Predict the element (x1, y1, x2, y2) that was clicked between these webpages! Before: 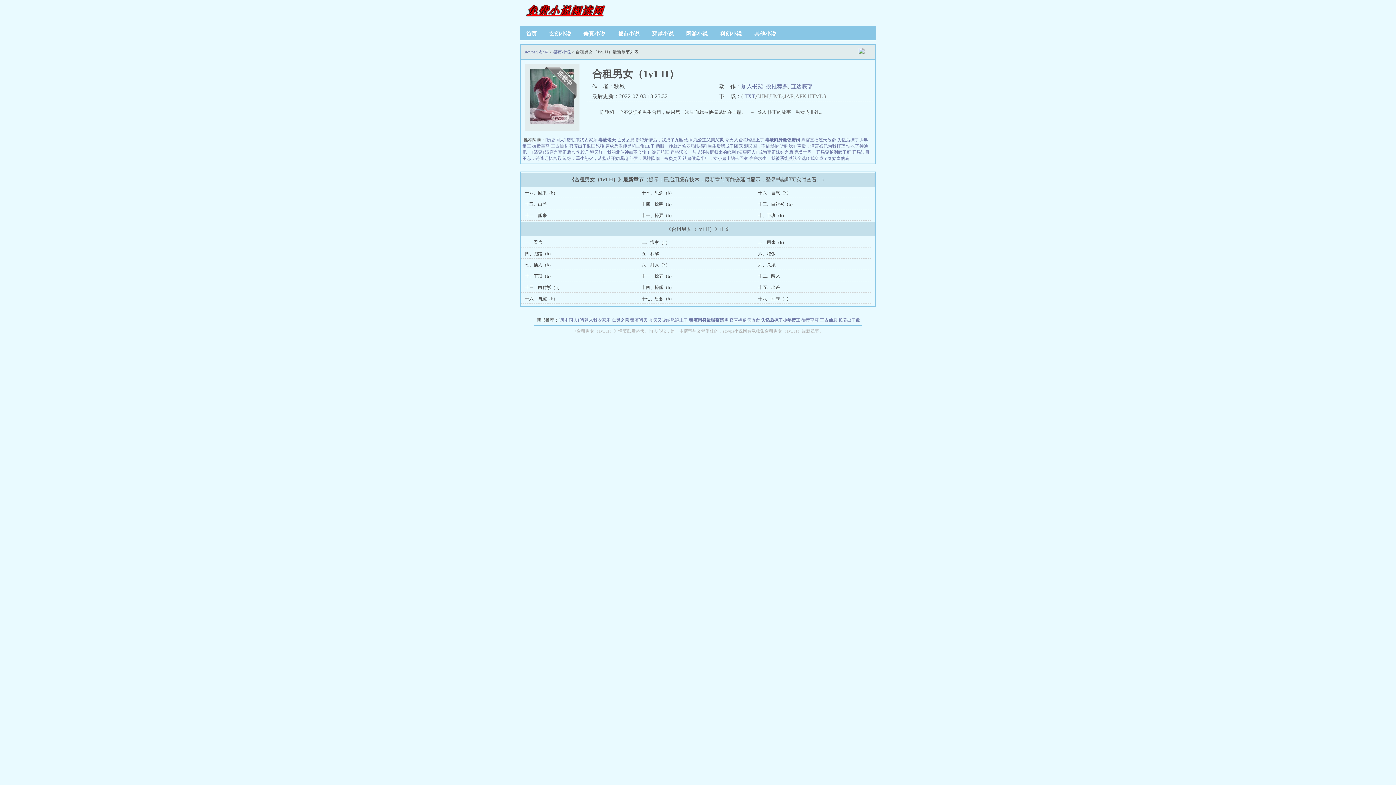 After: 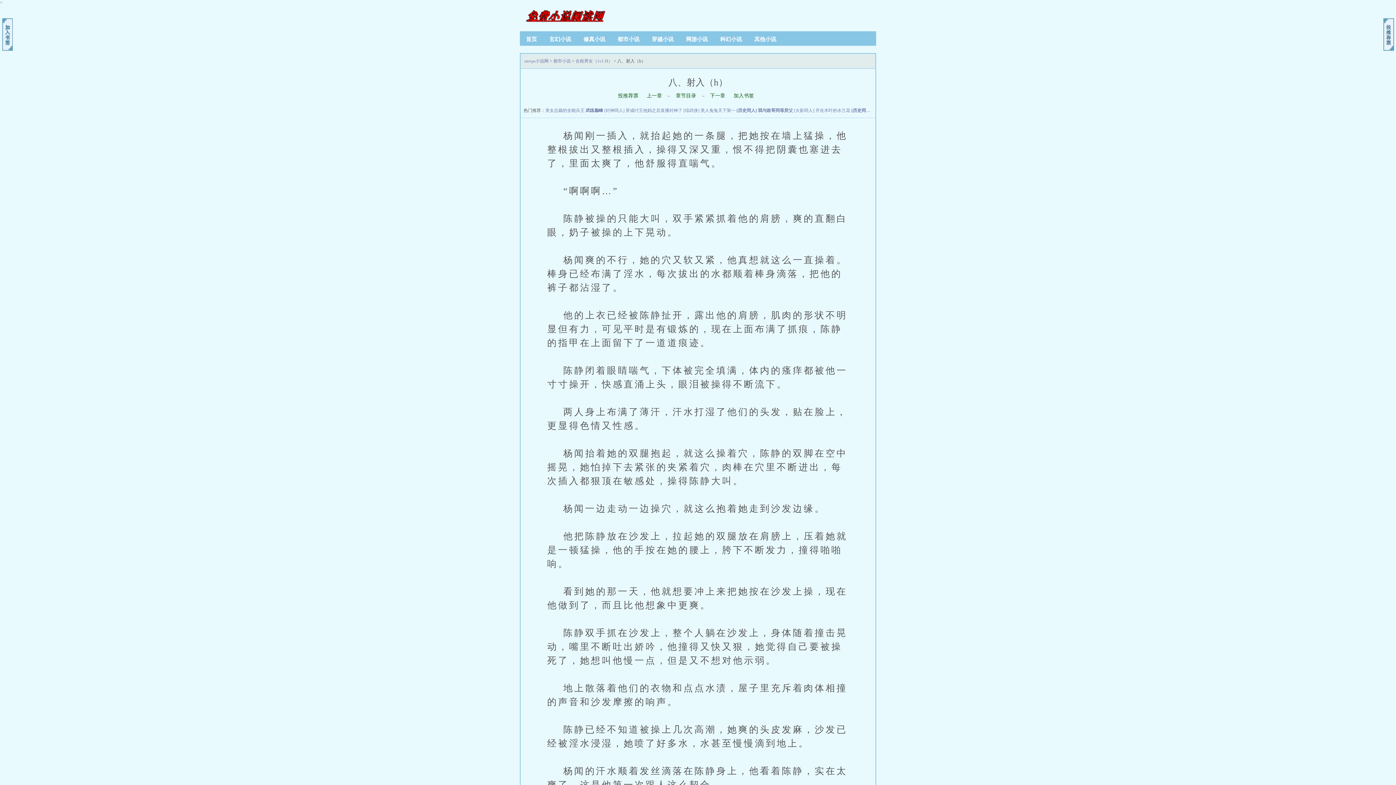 Action: bbox: (641, 262, 670, 267) label: 八、射入（h）